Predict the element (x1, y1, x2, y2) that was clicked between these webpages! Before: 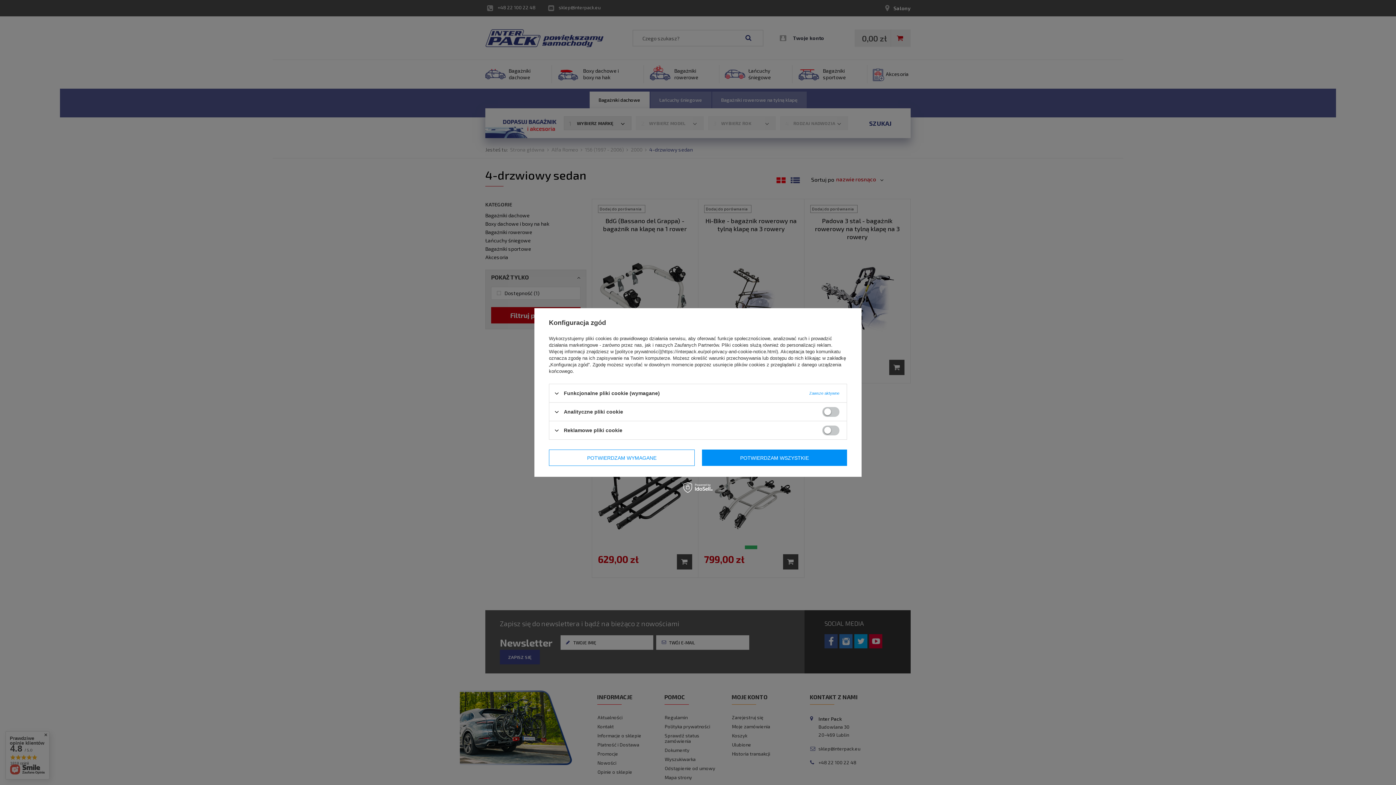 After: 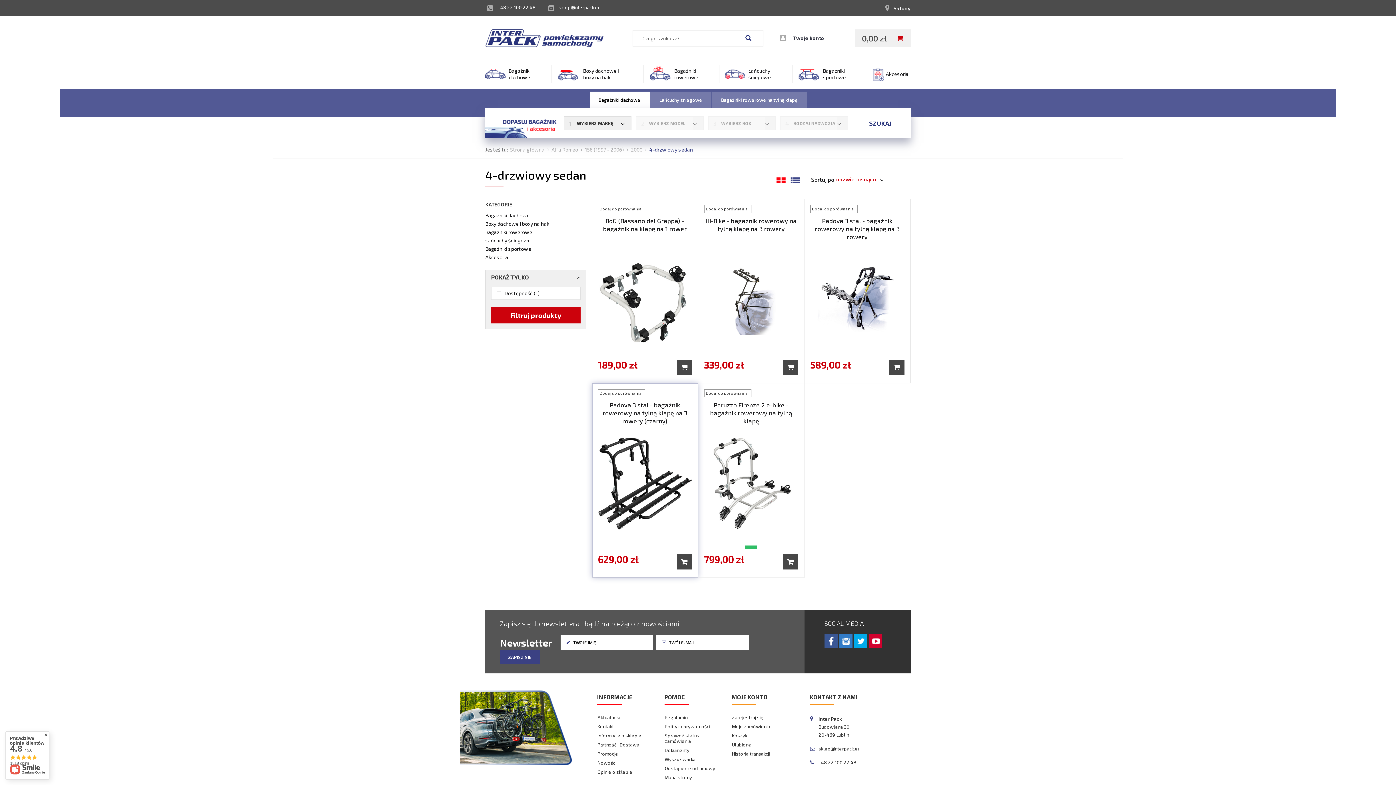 Action: label: POTWIERDZAM WYMAGANE bbox: (549, 449, 694, 466)